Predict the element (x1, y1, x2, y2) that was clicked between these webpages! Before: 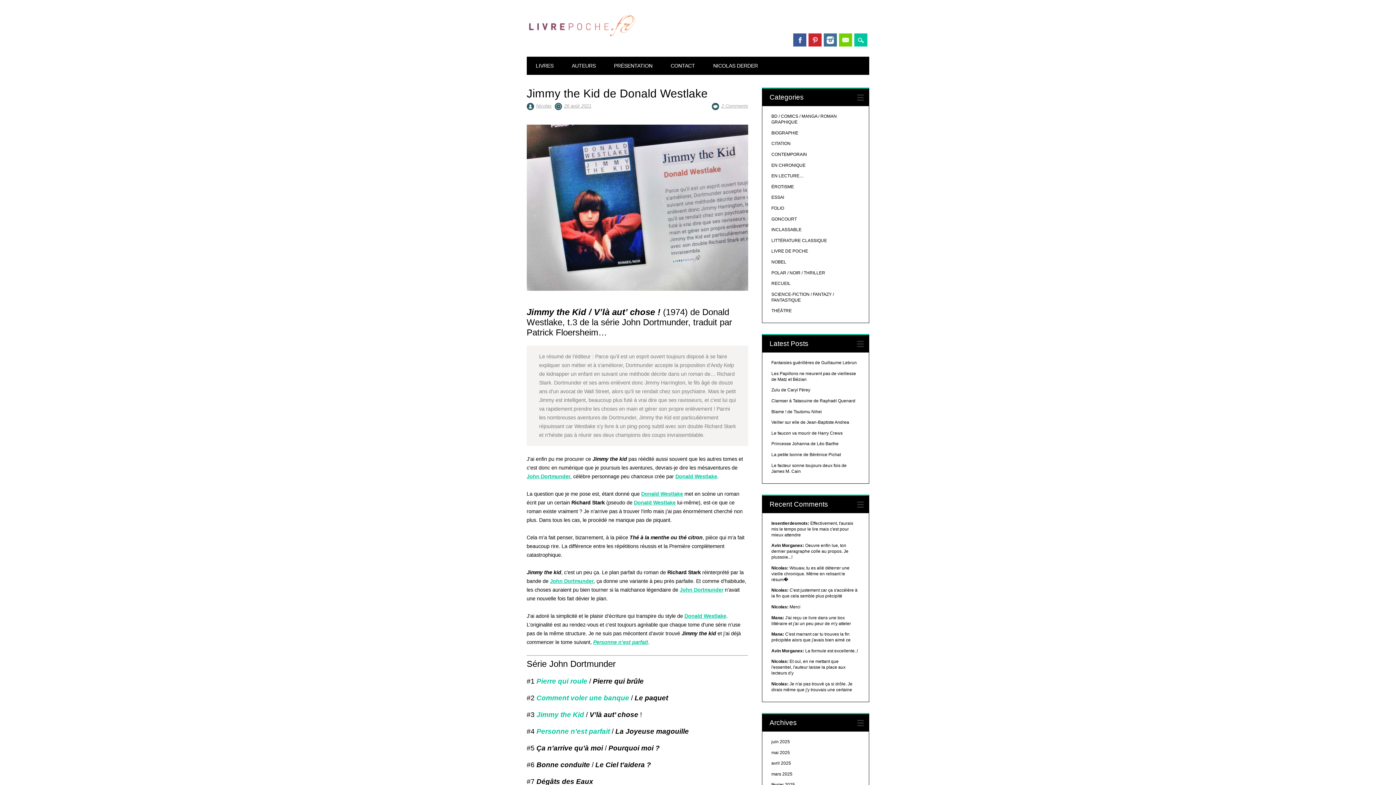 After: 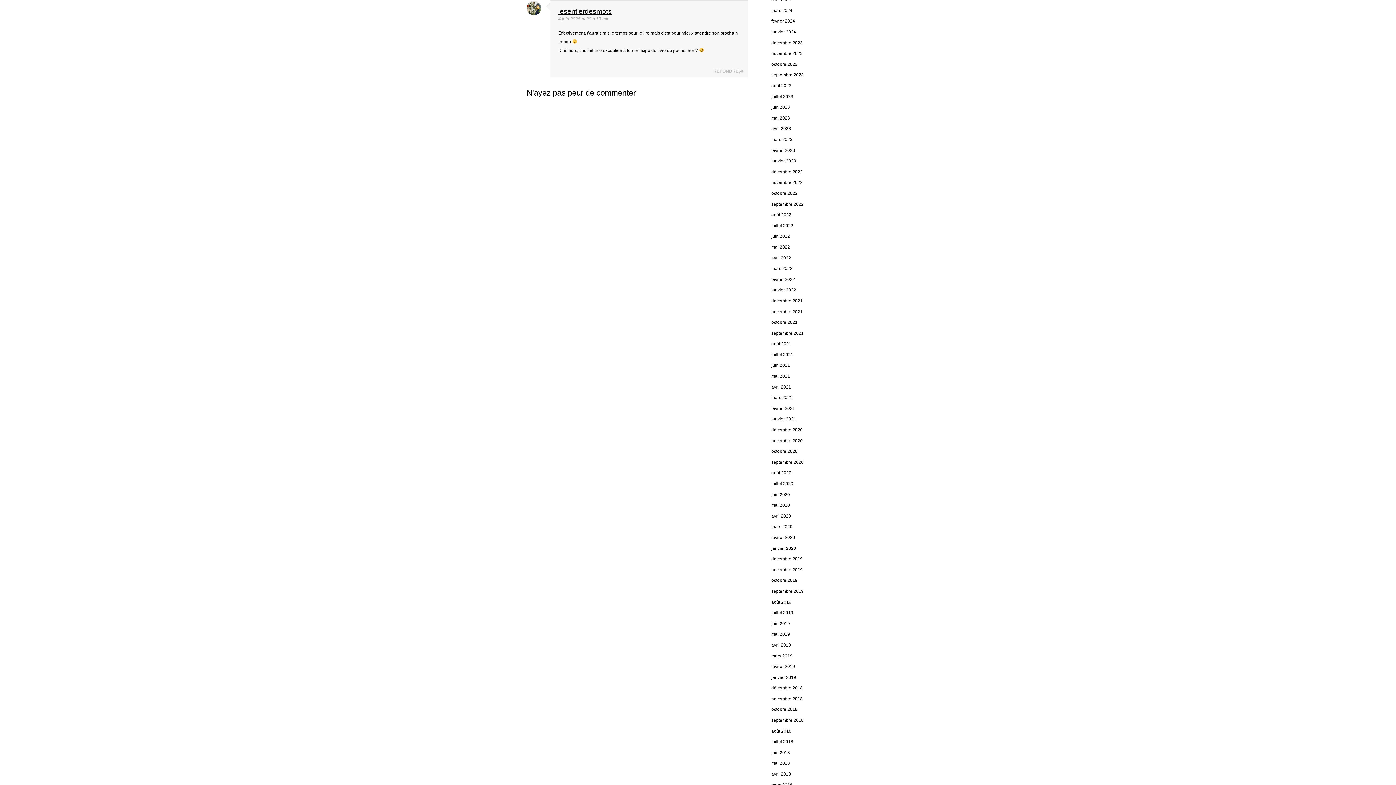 Action: bbox: (771, 520, 809, 526) label: lesentierdesmots: